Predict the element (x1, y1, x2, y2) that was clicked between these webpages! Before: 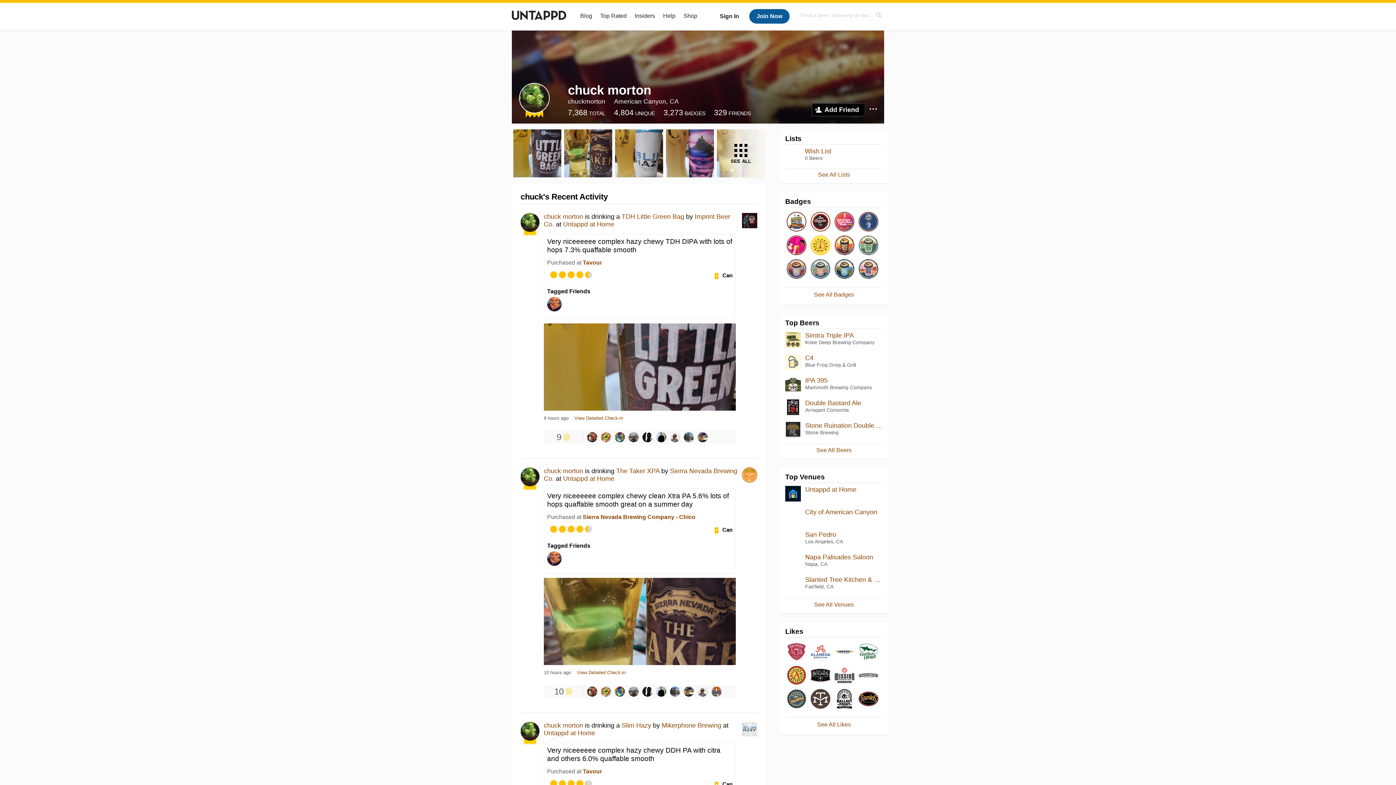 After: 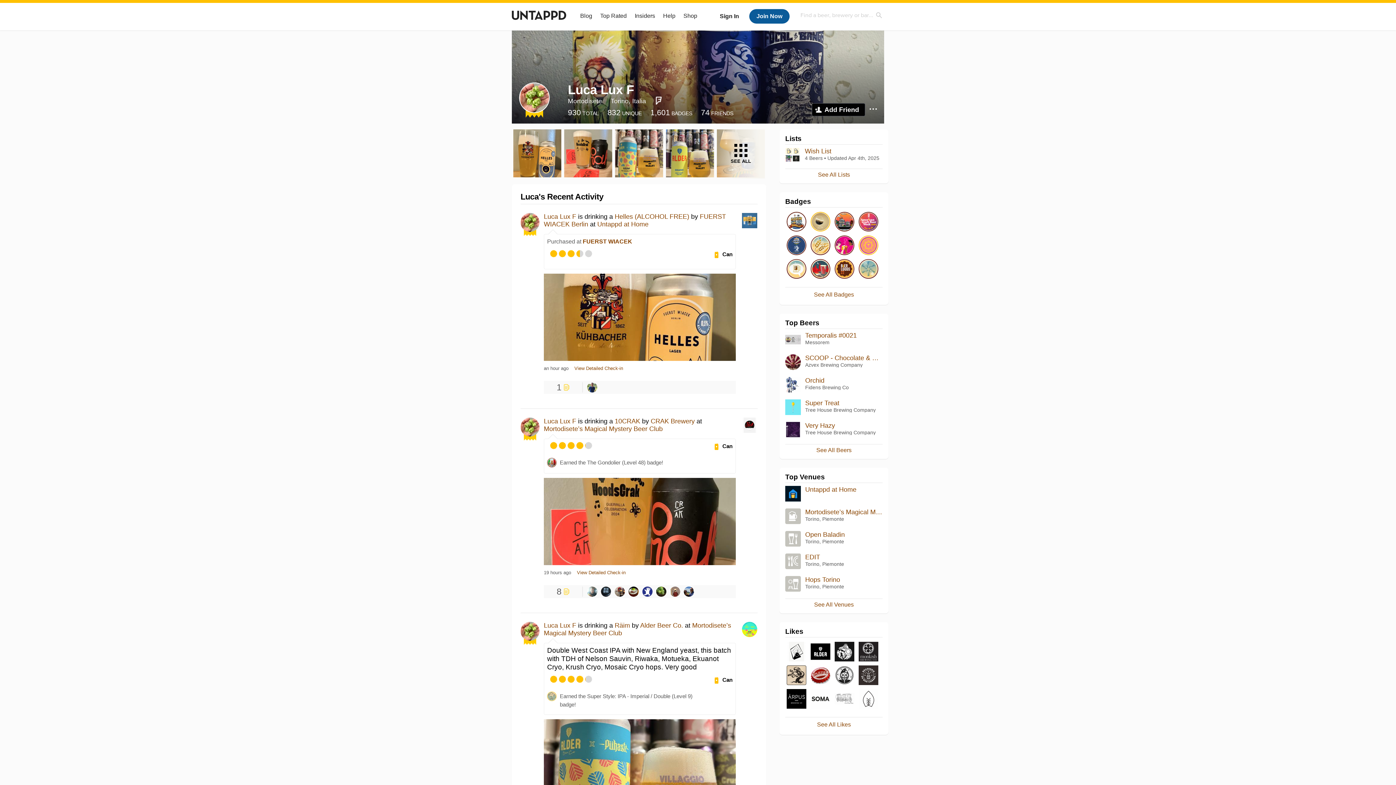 Action: bbox: (600, 686, 611, 697)